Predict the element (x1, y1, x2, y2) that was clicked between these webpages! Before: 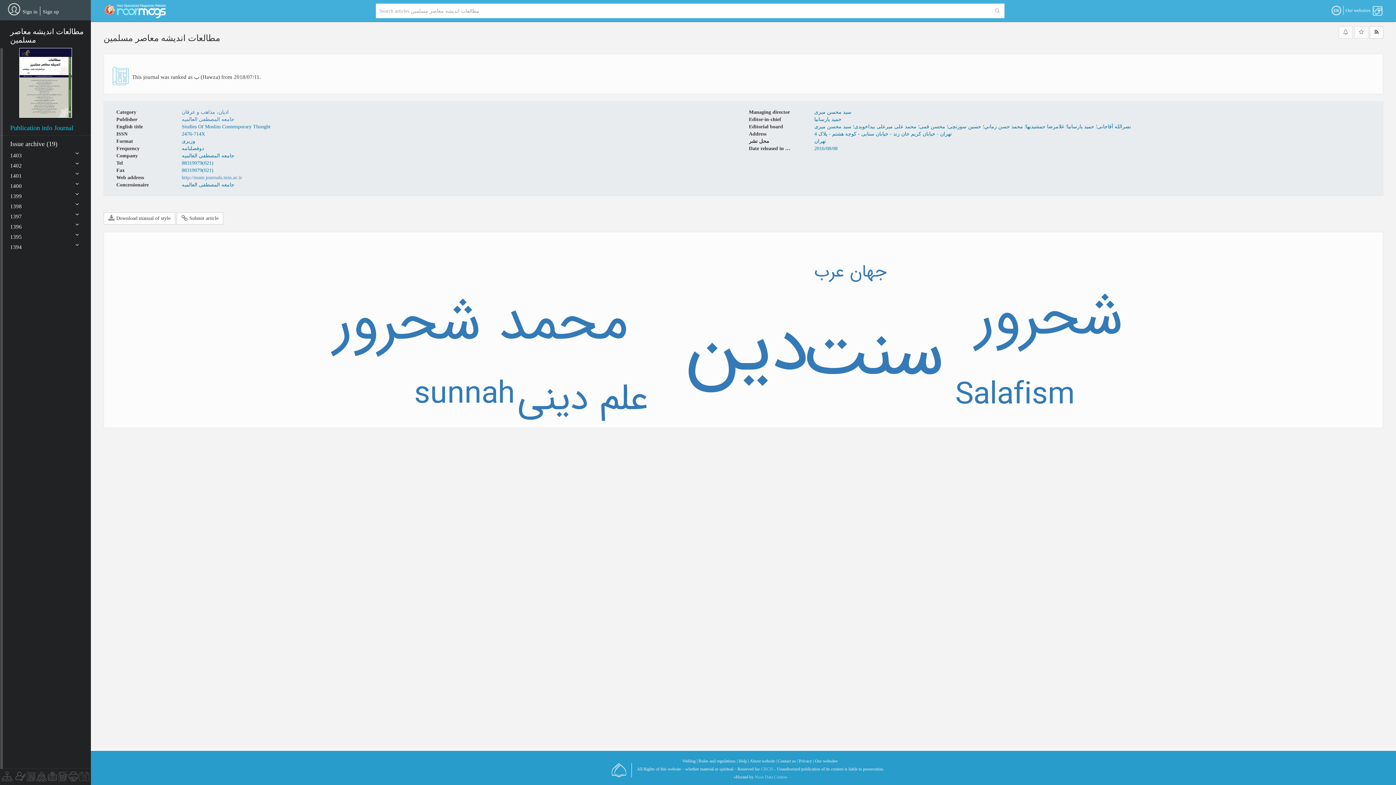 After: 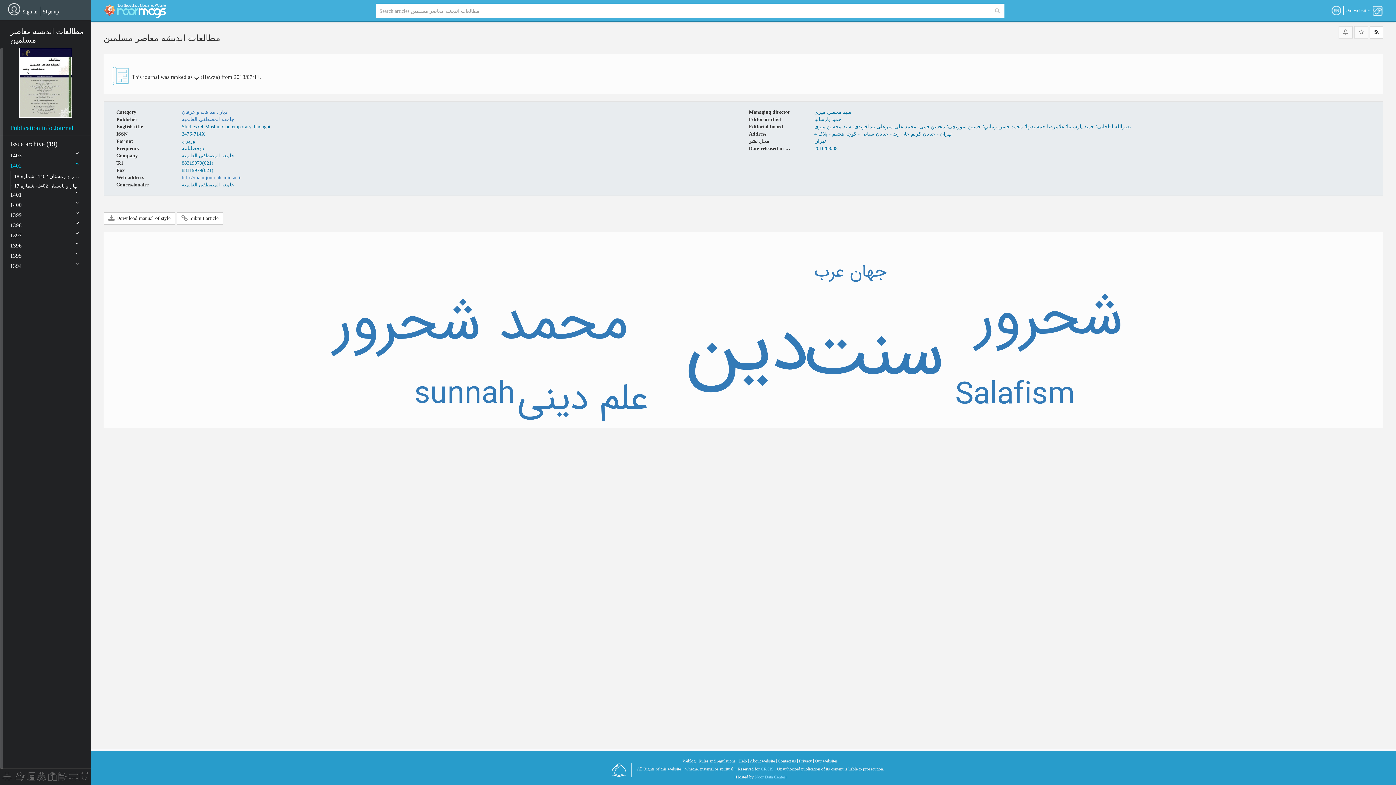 Action: label: 1402 bbox: (10, 160, 80, 170)